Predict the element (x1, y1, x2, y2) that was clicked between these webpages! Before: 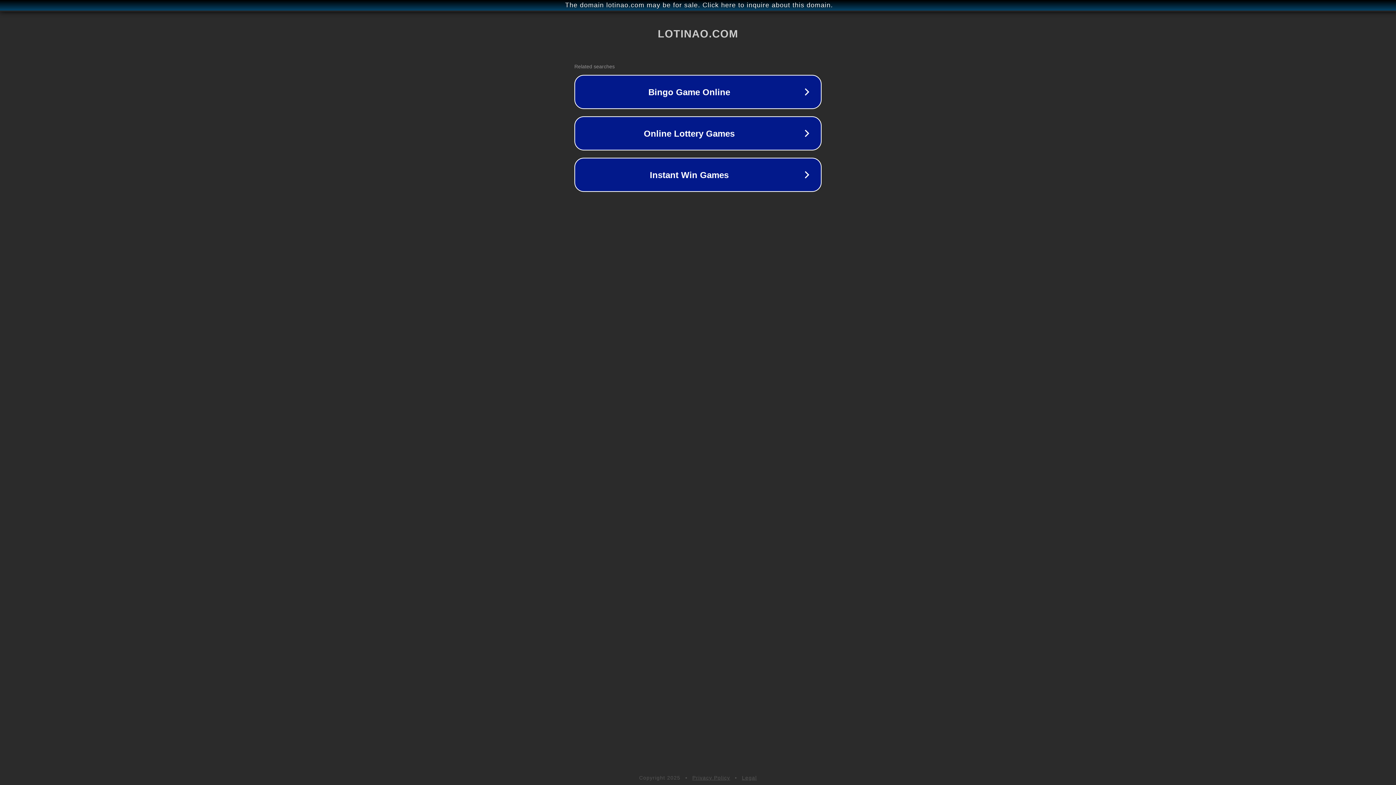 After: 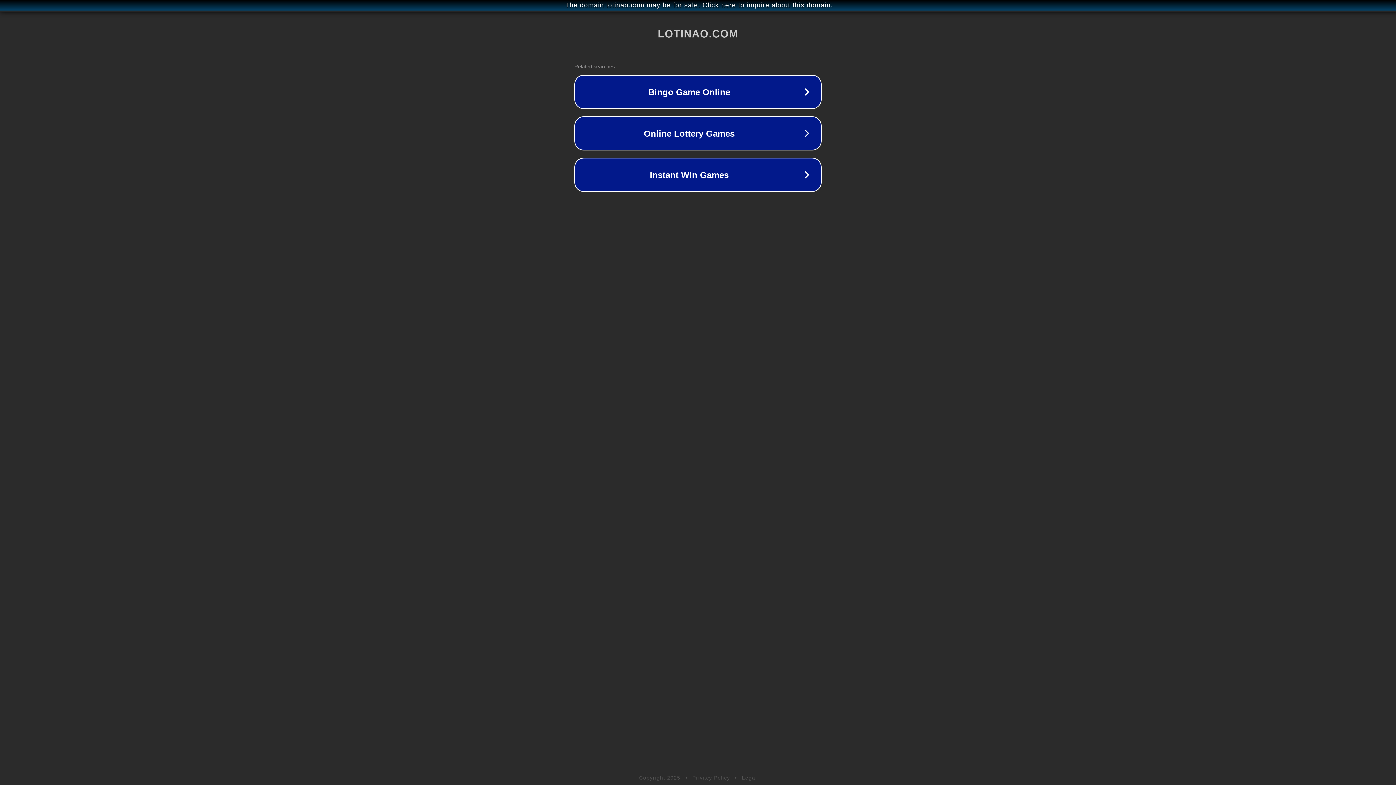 Action: label: Legal bbox: (742, 775, 757, 781)